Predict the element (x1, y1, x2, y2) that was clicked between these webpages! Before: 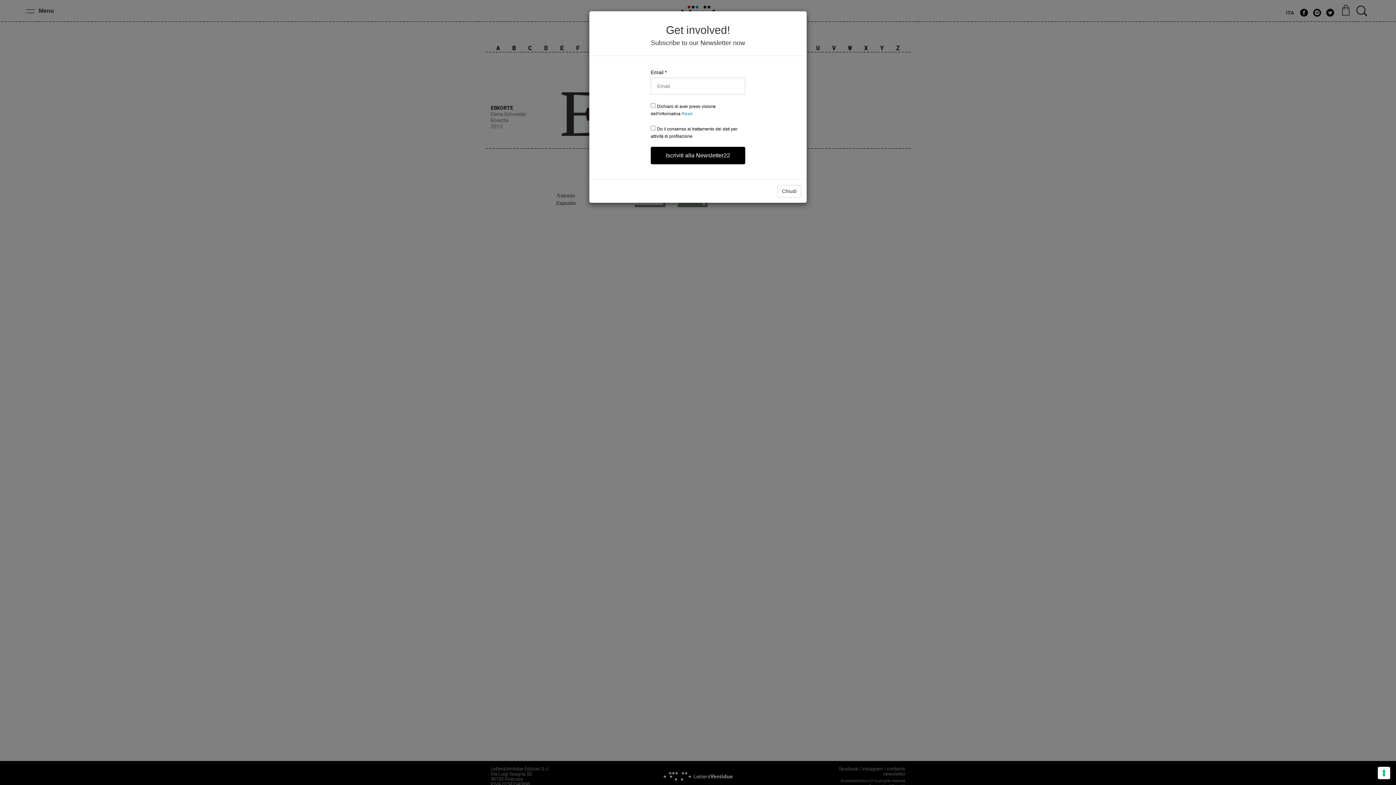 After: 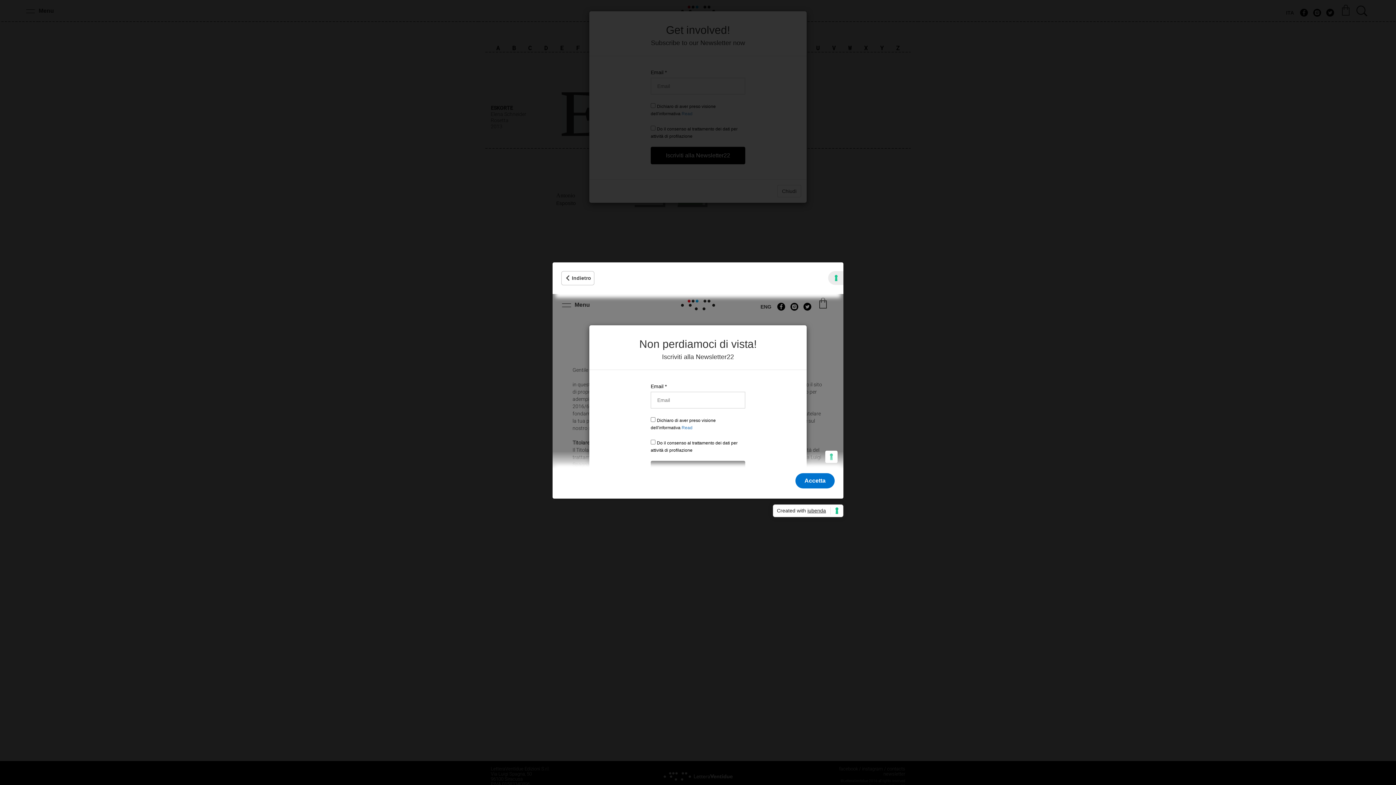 Action: label: Le tue preferenze relative al consenso per le tecnologie di tracciamento bbox: (1378, 767, 1390, 779)